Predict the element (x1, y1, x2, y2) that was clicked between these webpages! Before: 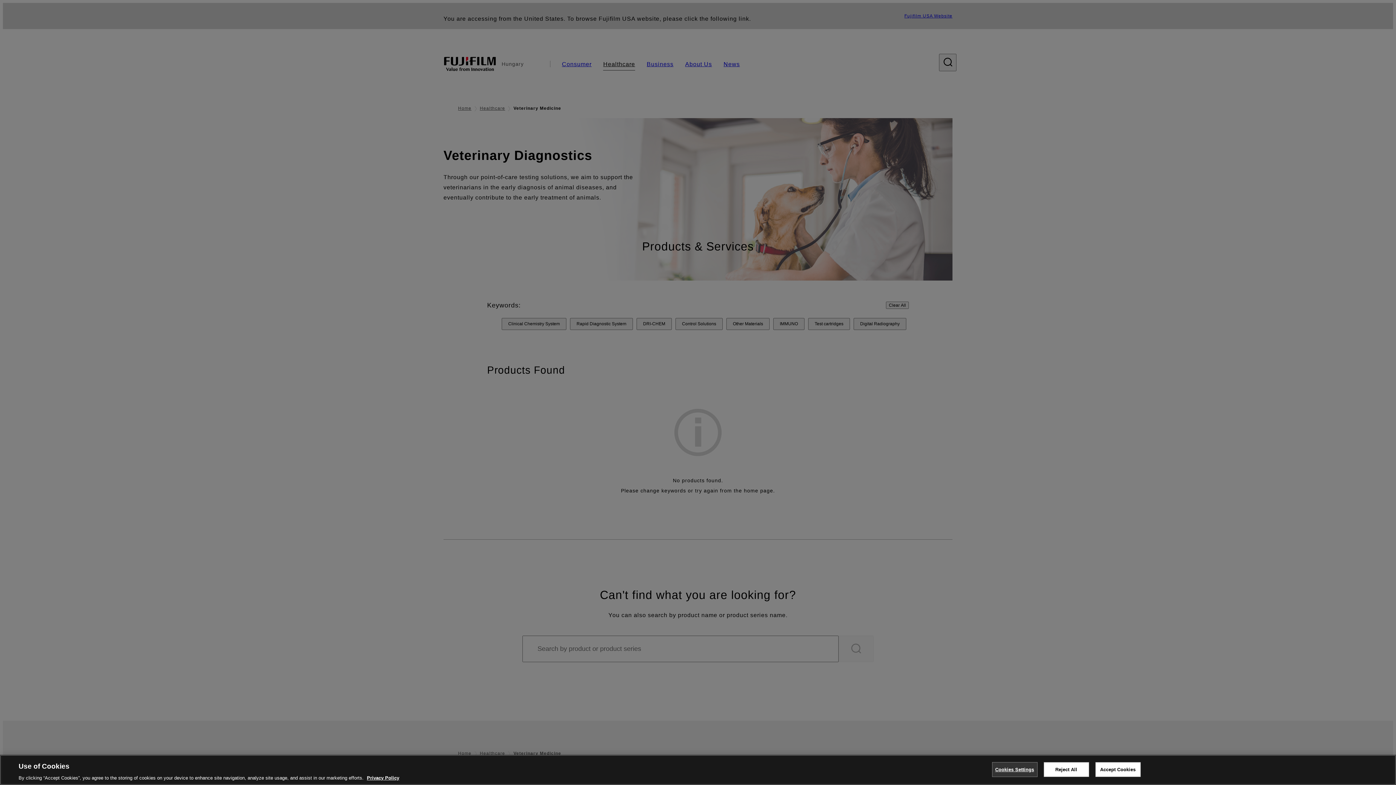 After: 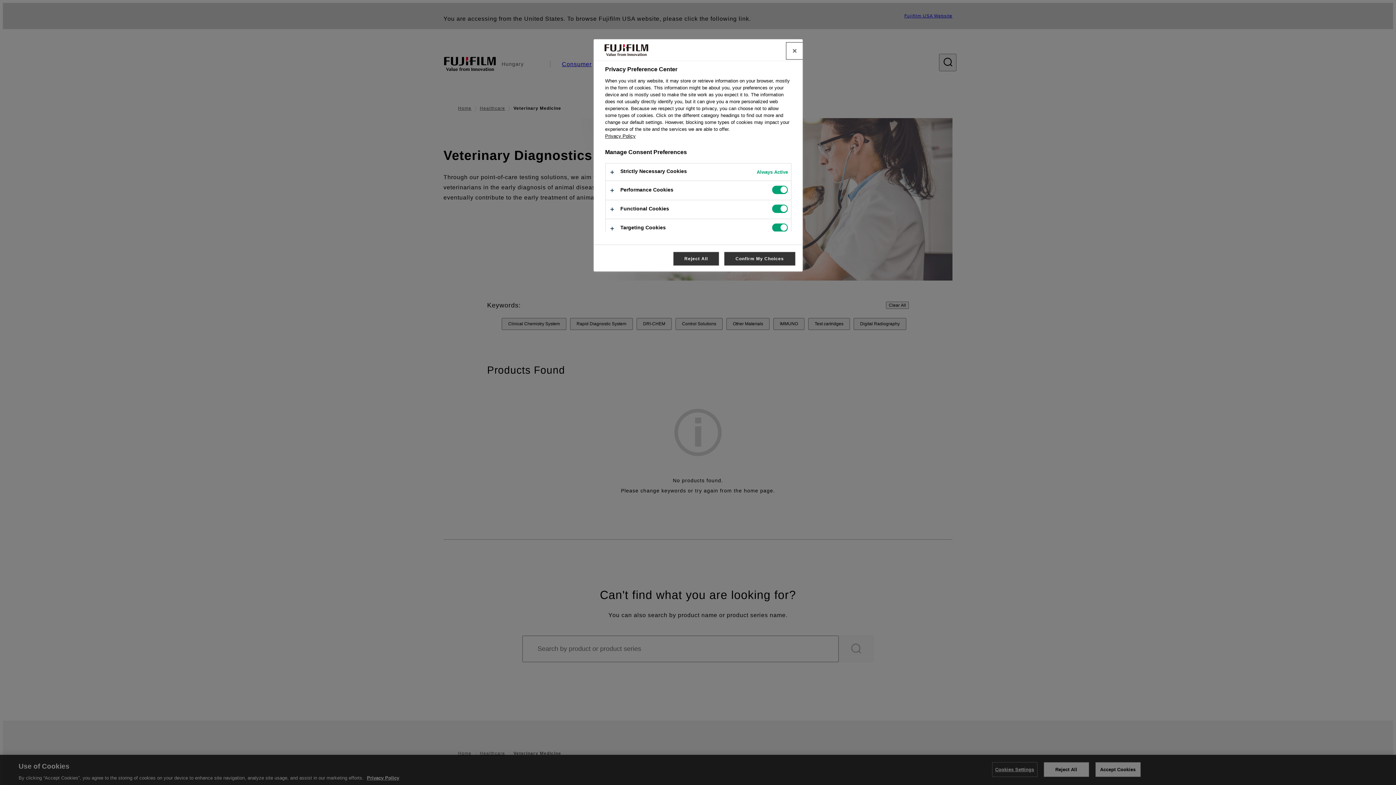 Action: bbox: (992, 762, 1037, 777) label: Cookies Settings